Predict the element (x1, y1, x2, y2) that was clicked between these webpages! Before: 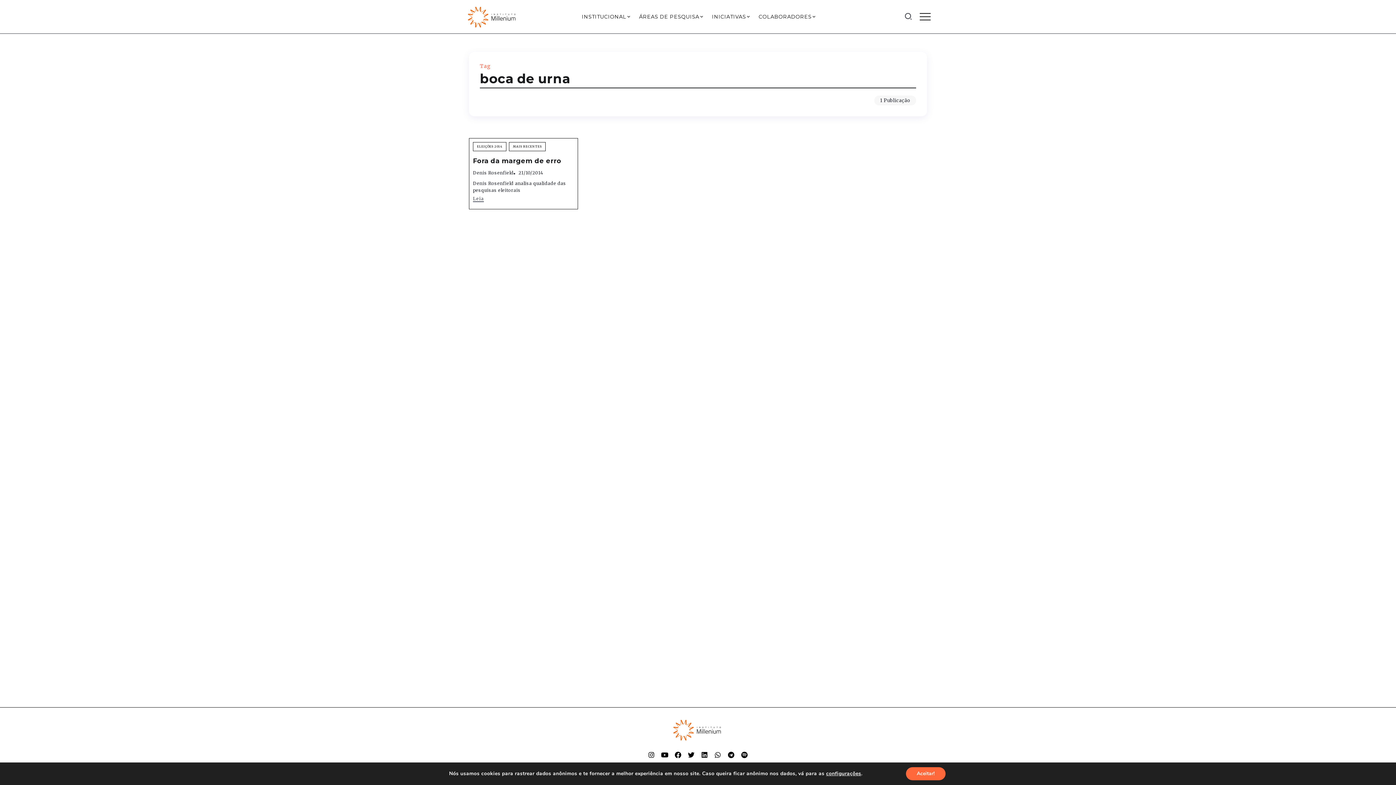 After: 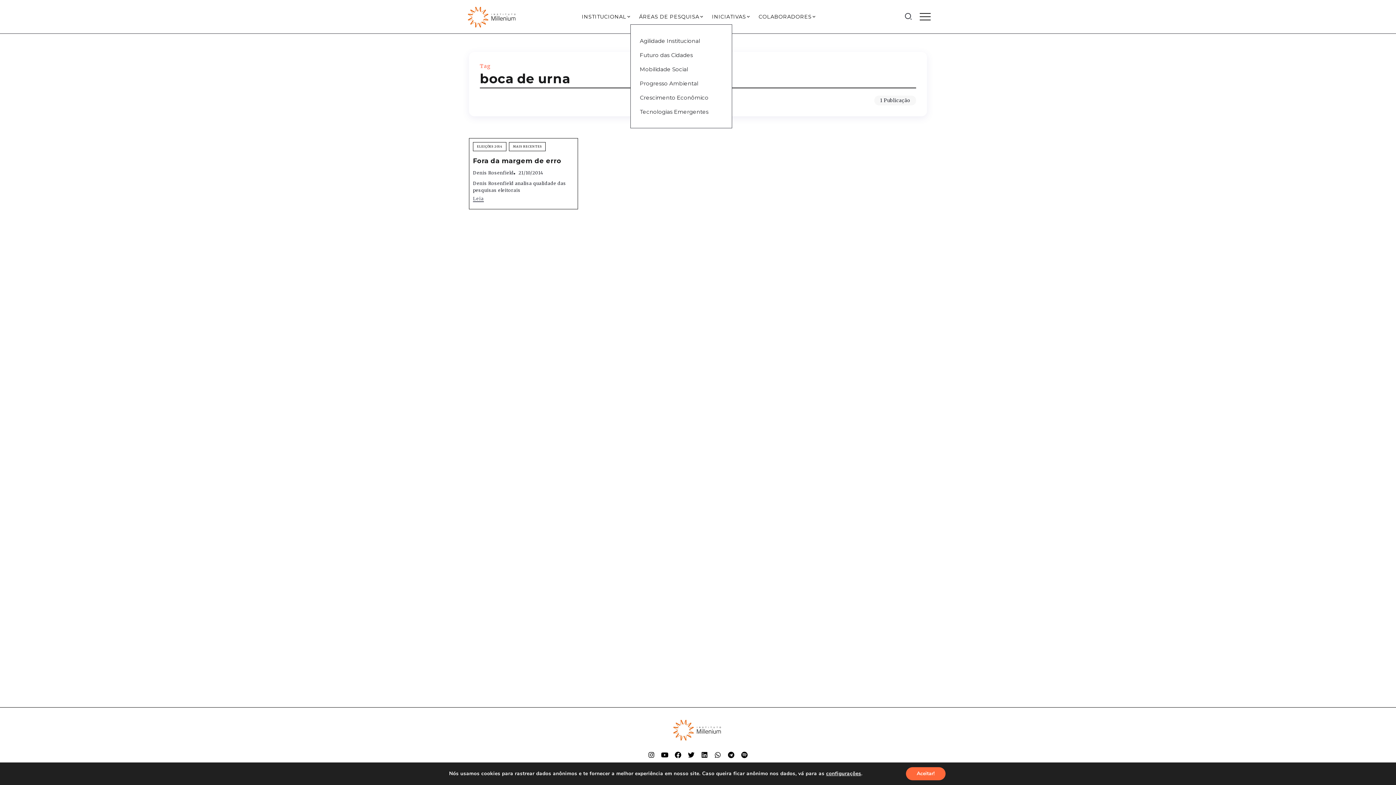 Action: label: ÁREAS DE PESQUISA bbox: (636, 11, 704, 21)